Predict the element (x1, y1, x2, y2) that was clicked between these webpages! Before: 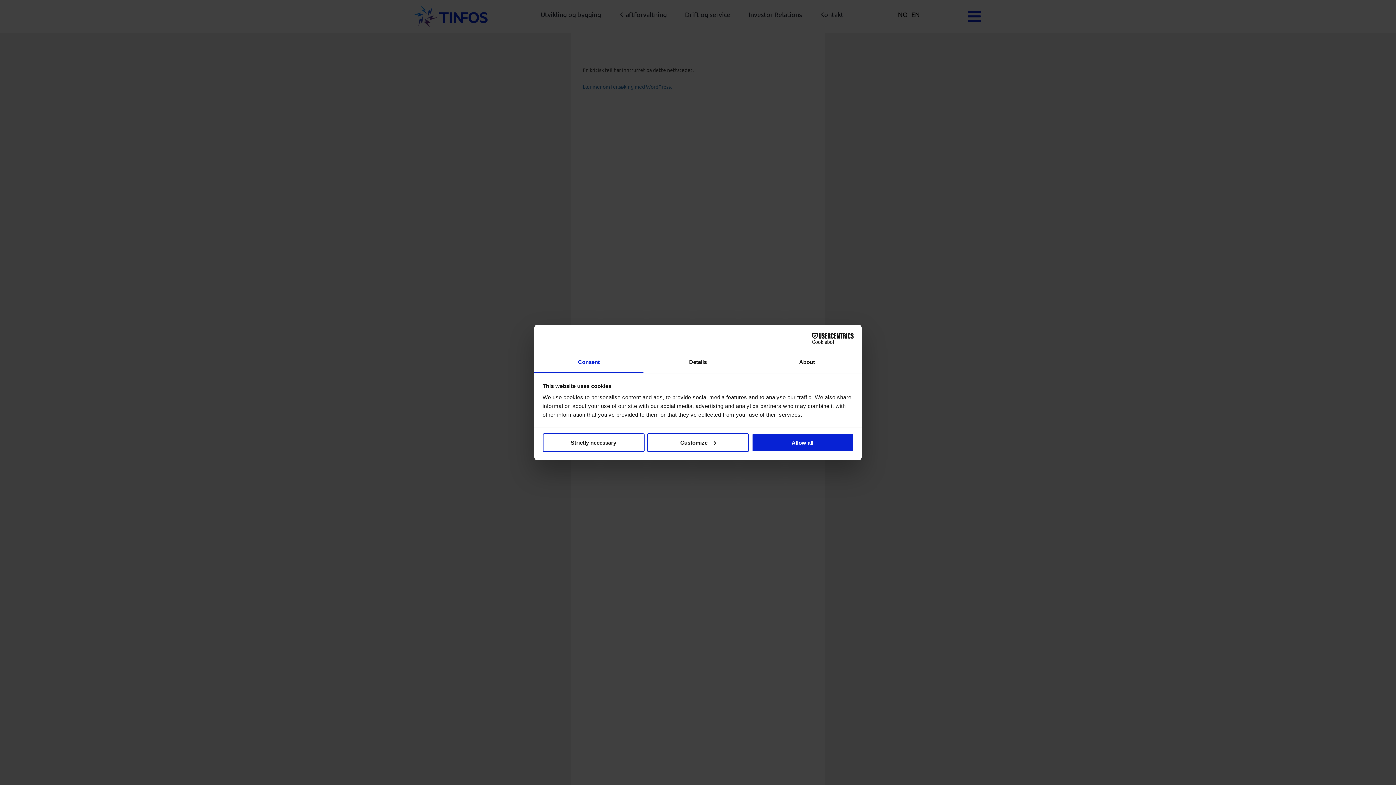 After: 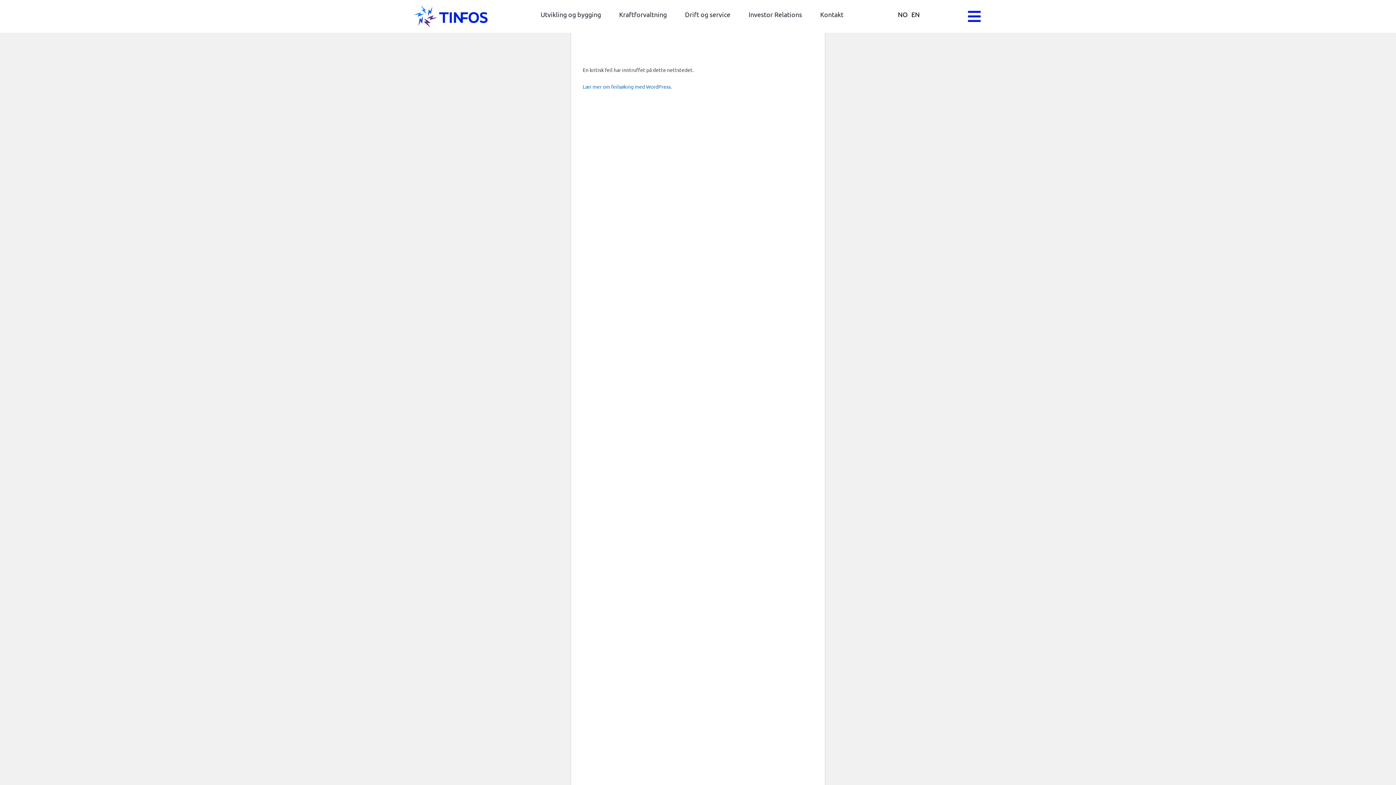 Action: bbox: (542, 433, 644, 452) label: Strictly necessary